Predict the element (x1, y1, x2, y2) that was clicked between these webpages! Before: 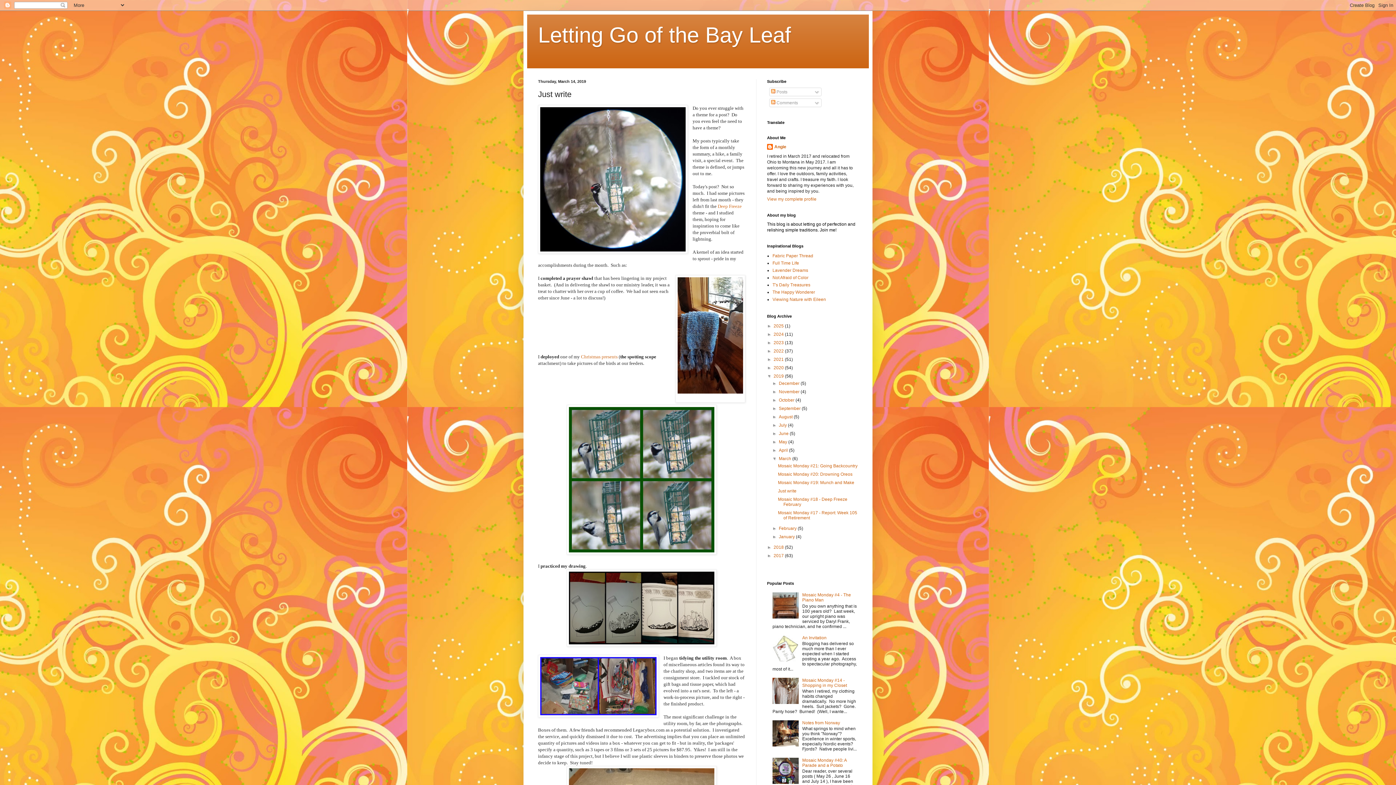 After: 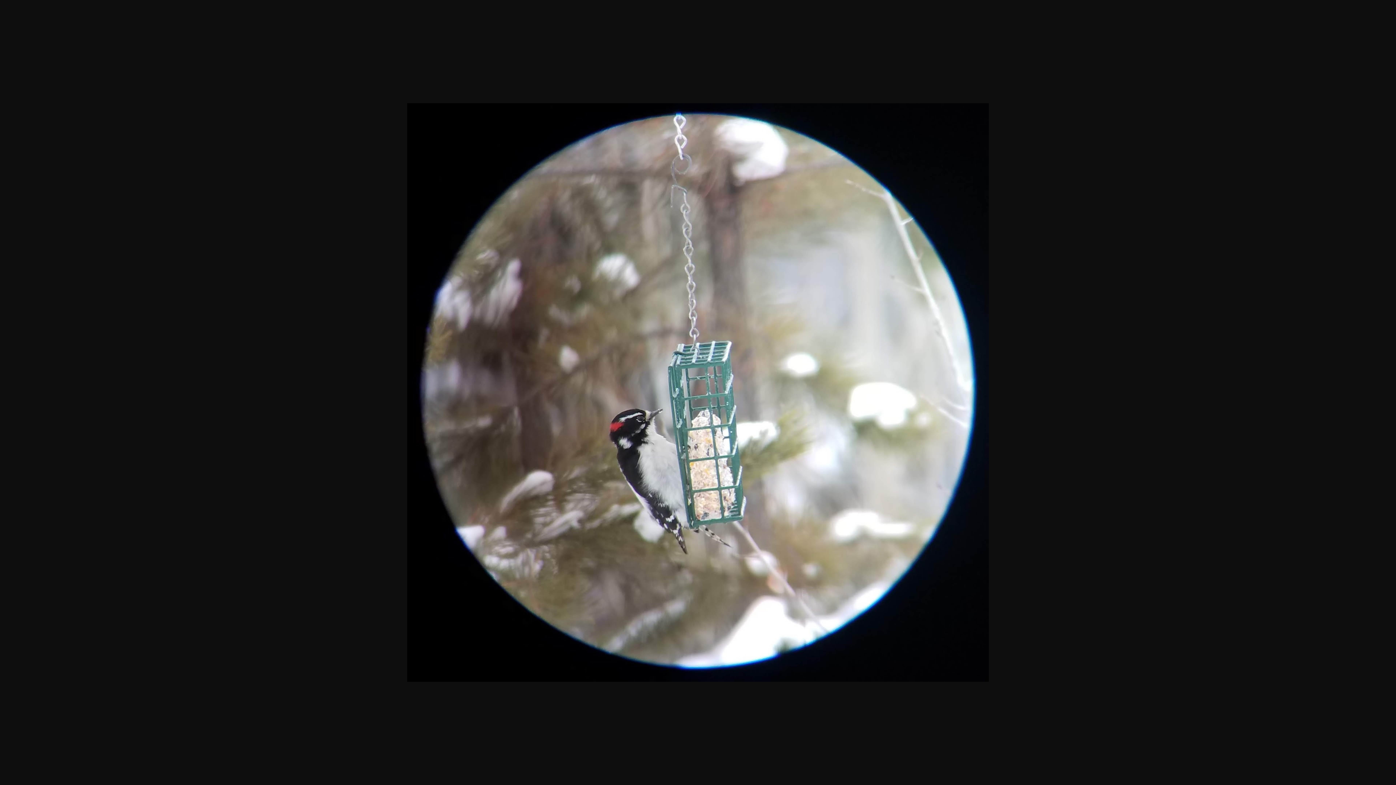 Action: bbox: (538, 104, 688, 255)